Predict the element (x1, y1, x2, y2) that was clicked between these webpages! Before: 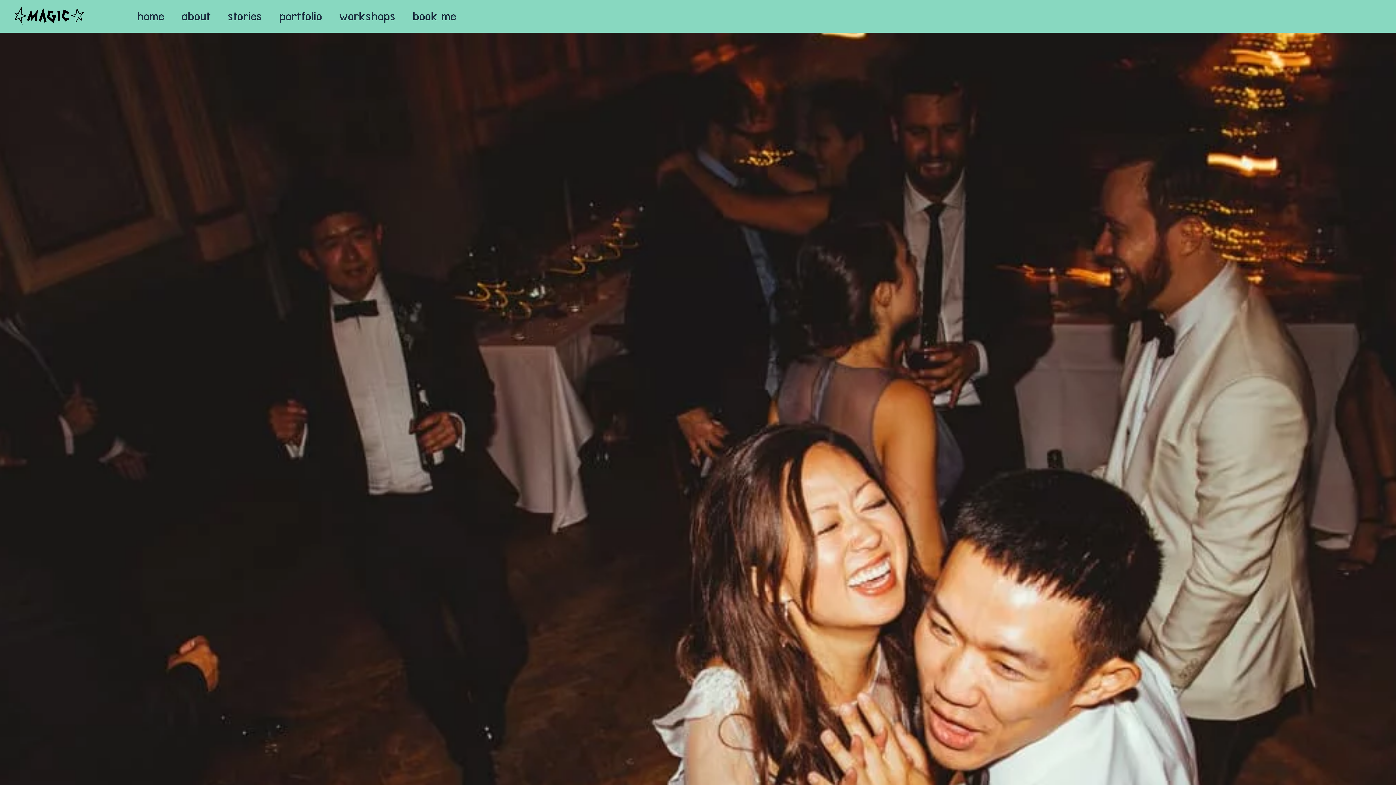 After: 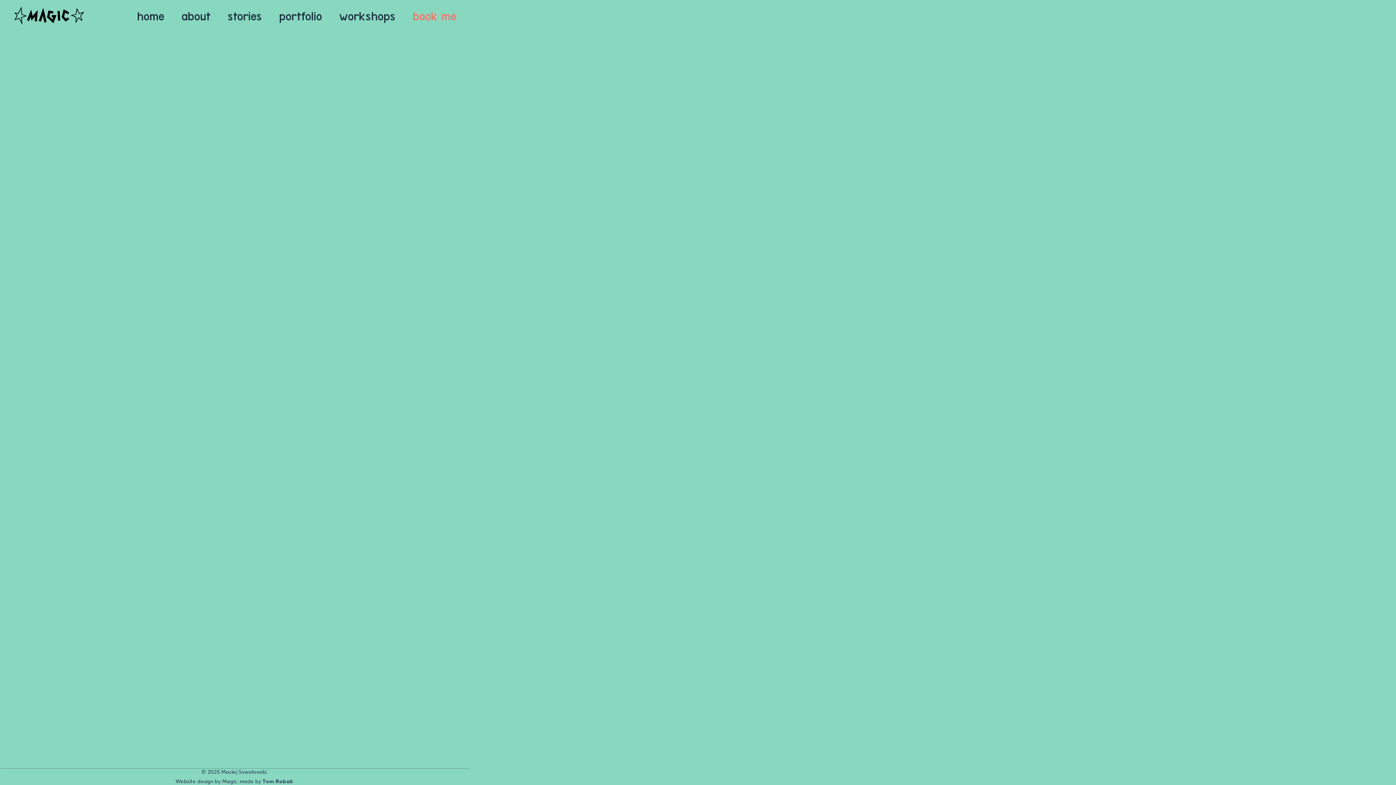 Action: label: book me bbox: (408, 0, 456, 32)